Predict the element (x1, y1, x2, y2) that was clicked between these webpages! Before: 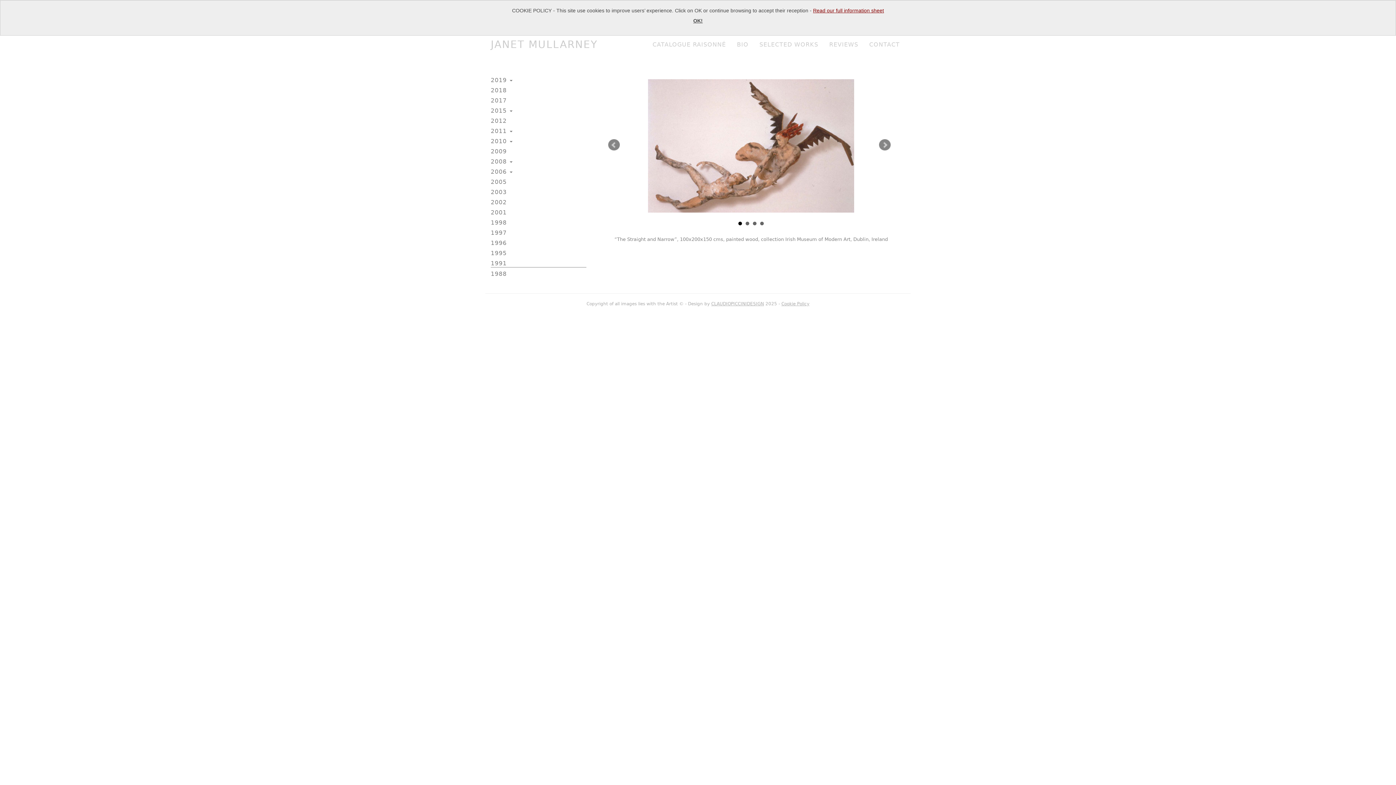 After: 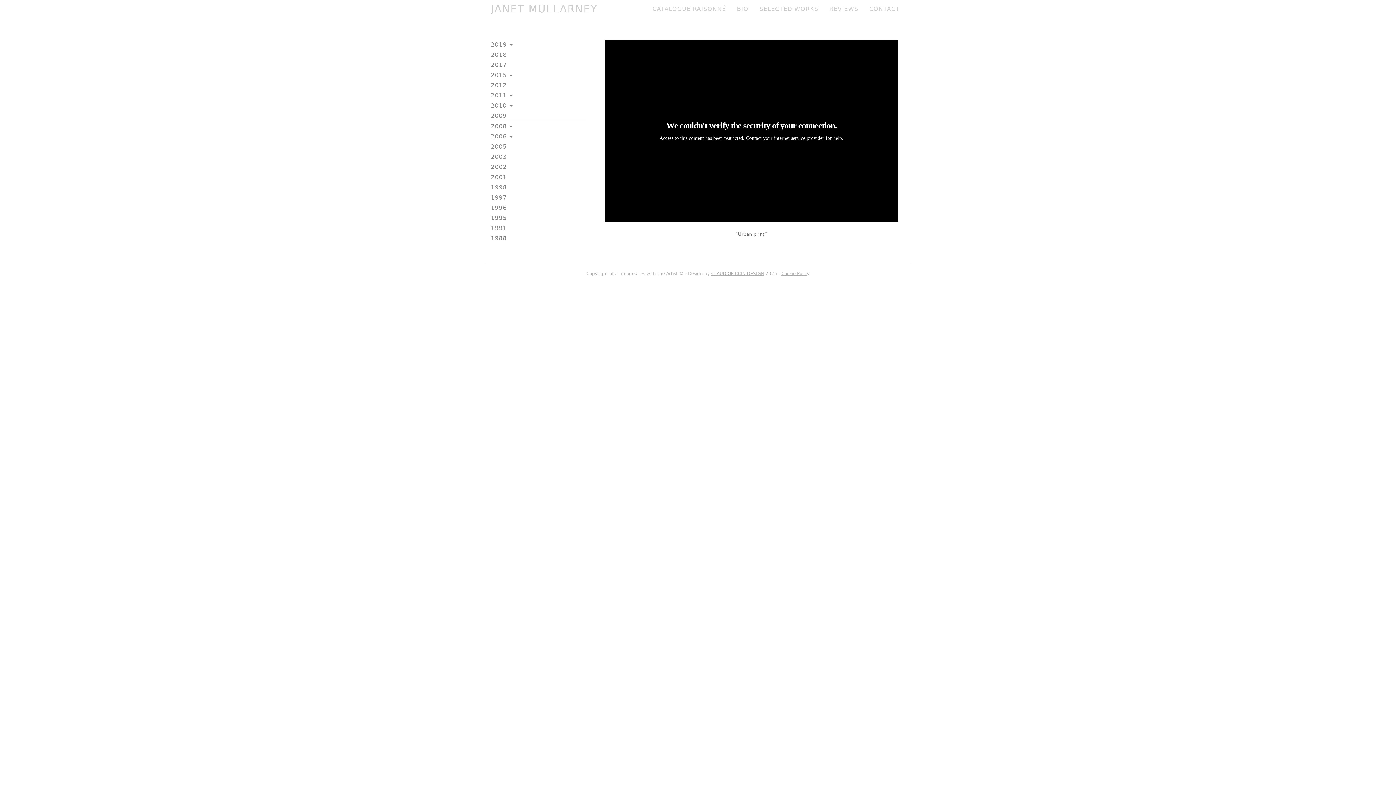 Action: bbox: (490, 148, 586, 155) label: 2009